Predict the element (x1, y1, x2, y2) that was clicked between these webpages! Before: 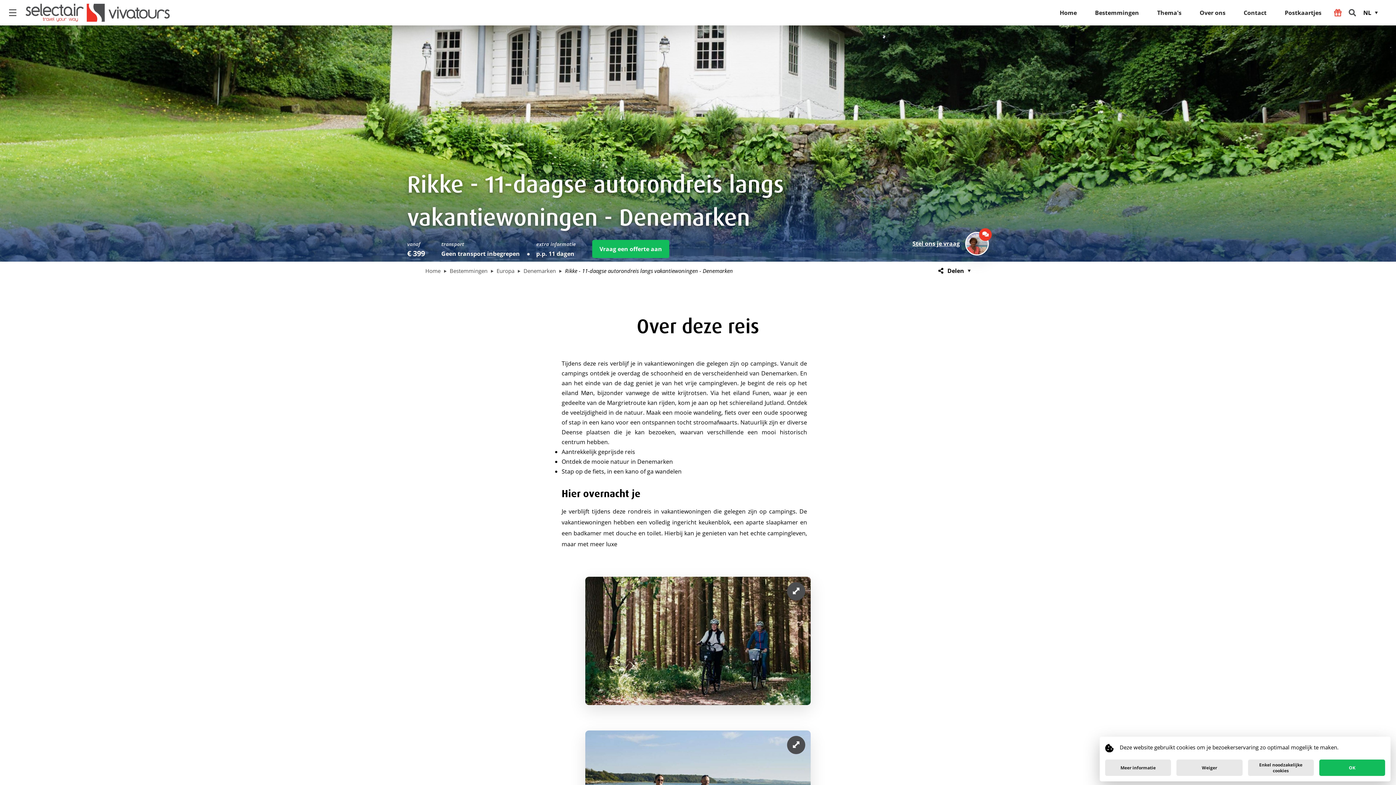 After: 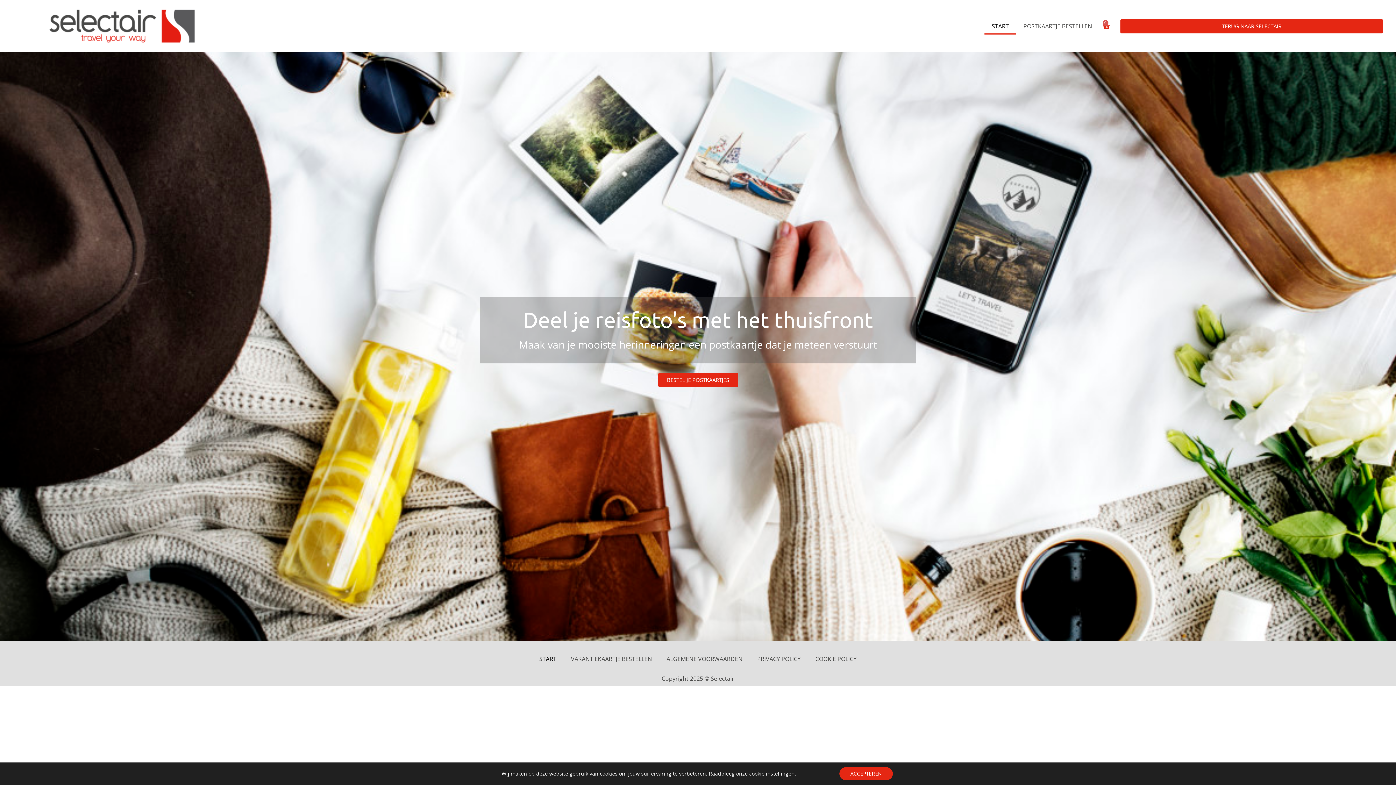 Action: bbox: (1285, 0, 1321, 25) label: Postkaartjes